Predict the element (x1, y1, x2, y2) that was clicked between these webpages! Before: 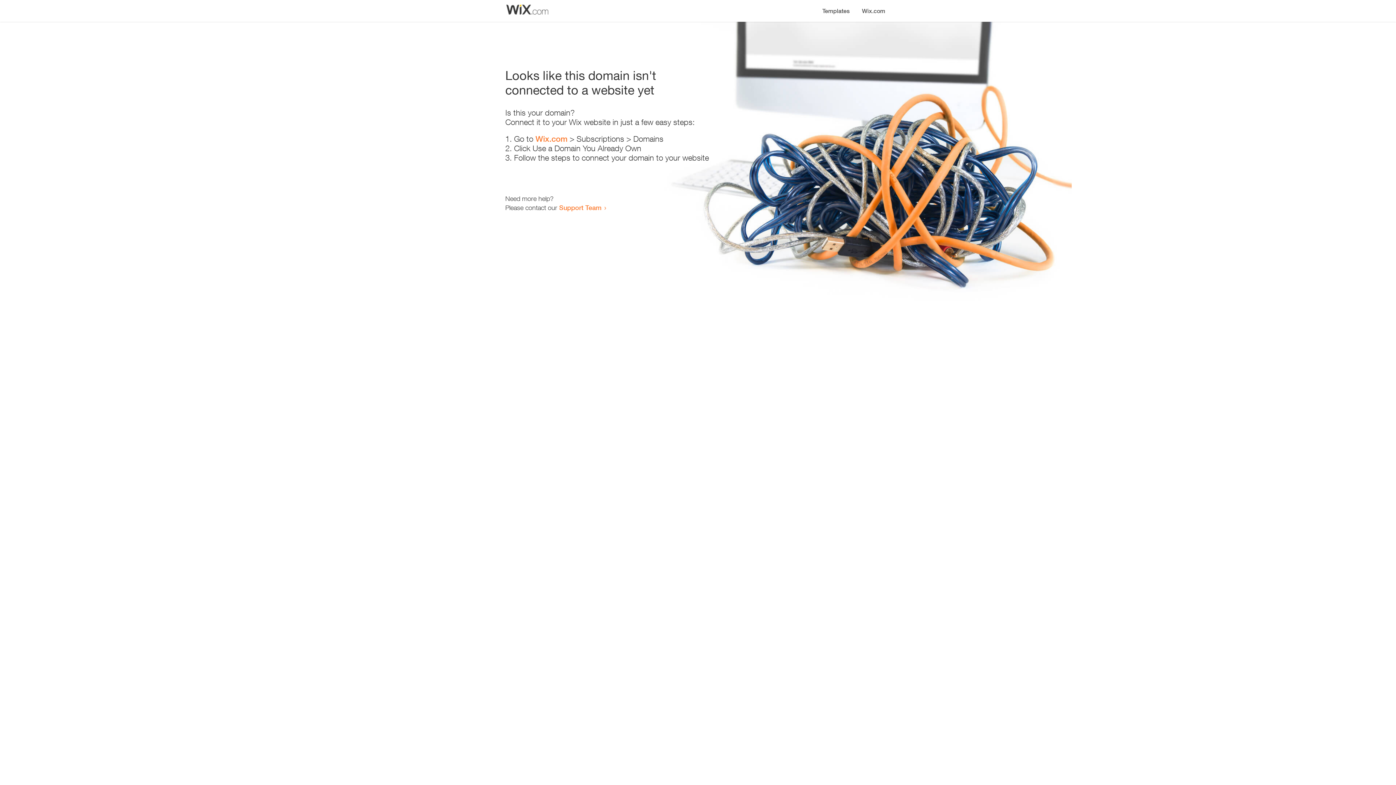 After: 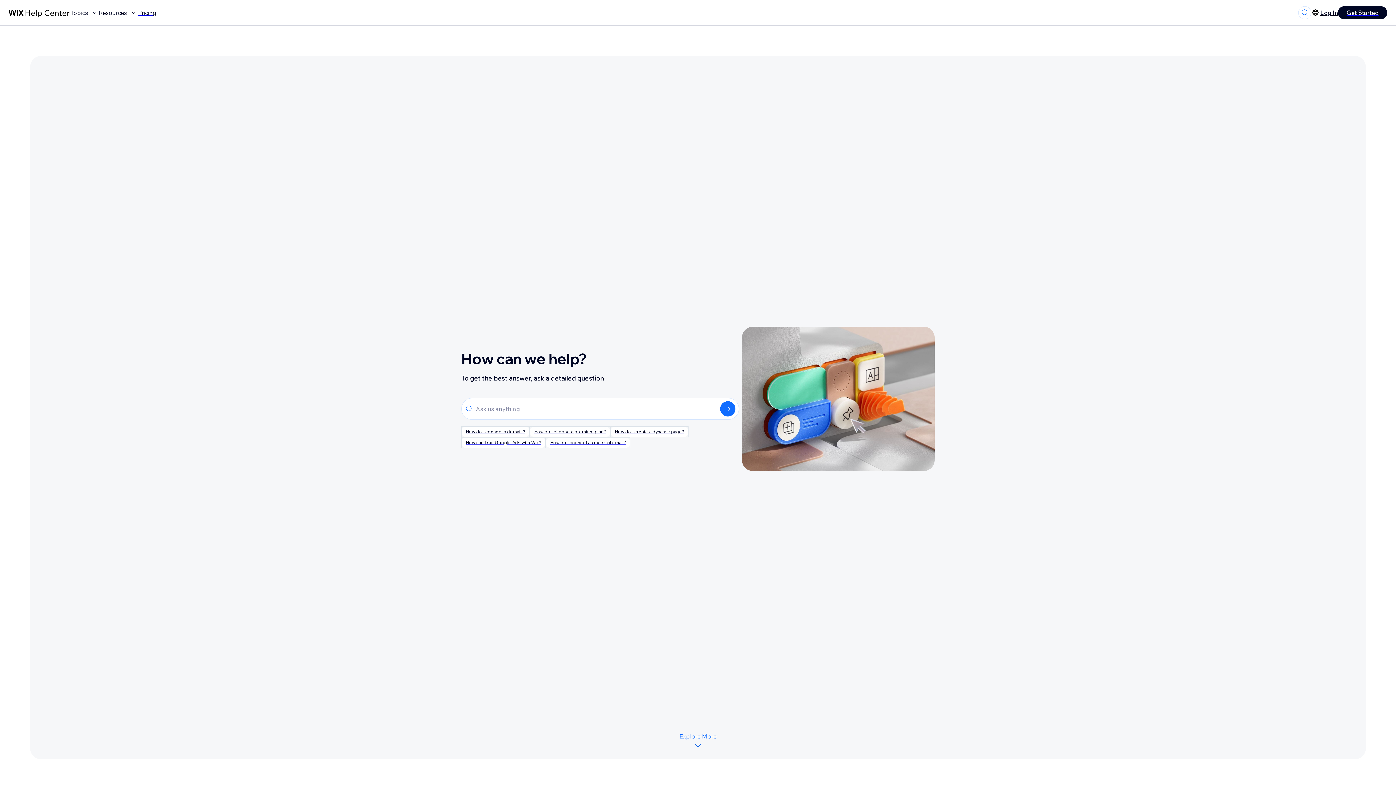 Action: label: Support Team bbox: (559, 203, 601, 211)